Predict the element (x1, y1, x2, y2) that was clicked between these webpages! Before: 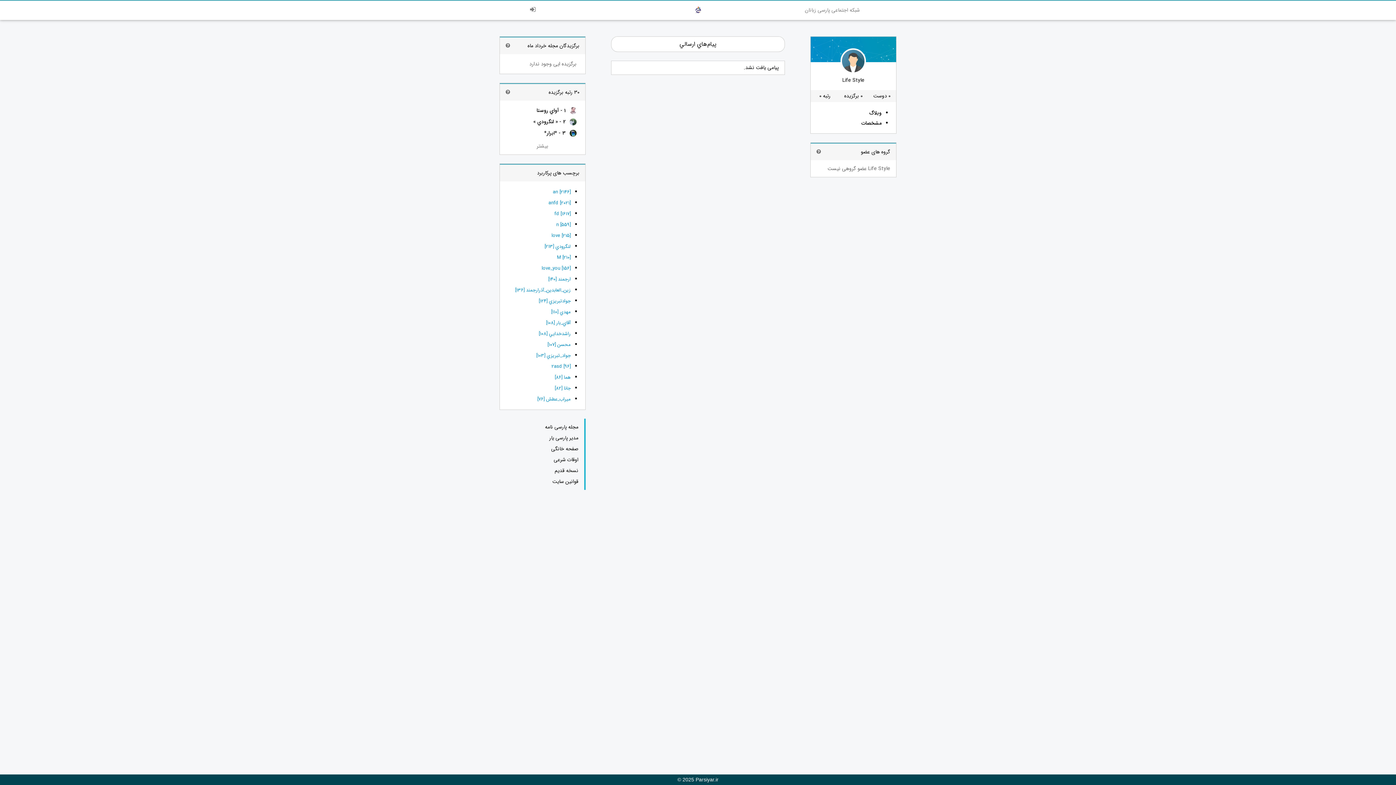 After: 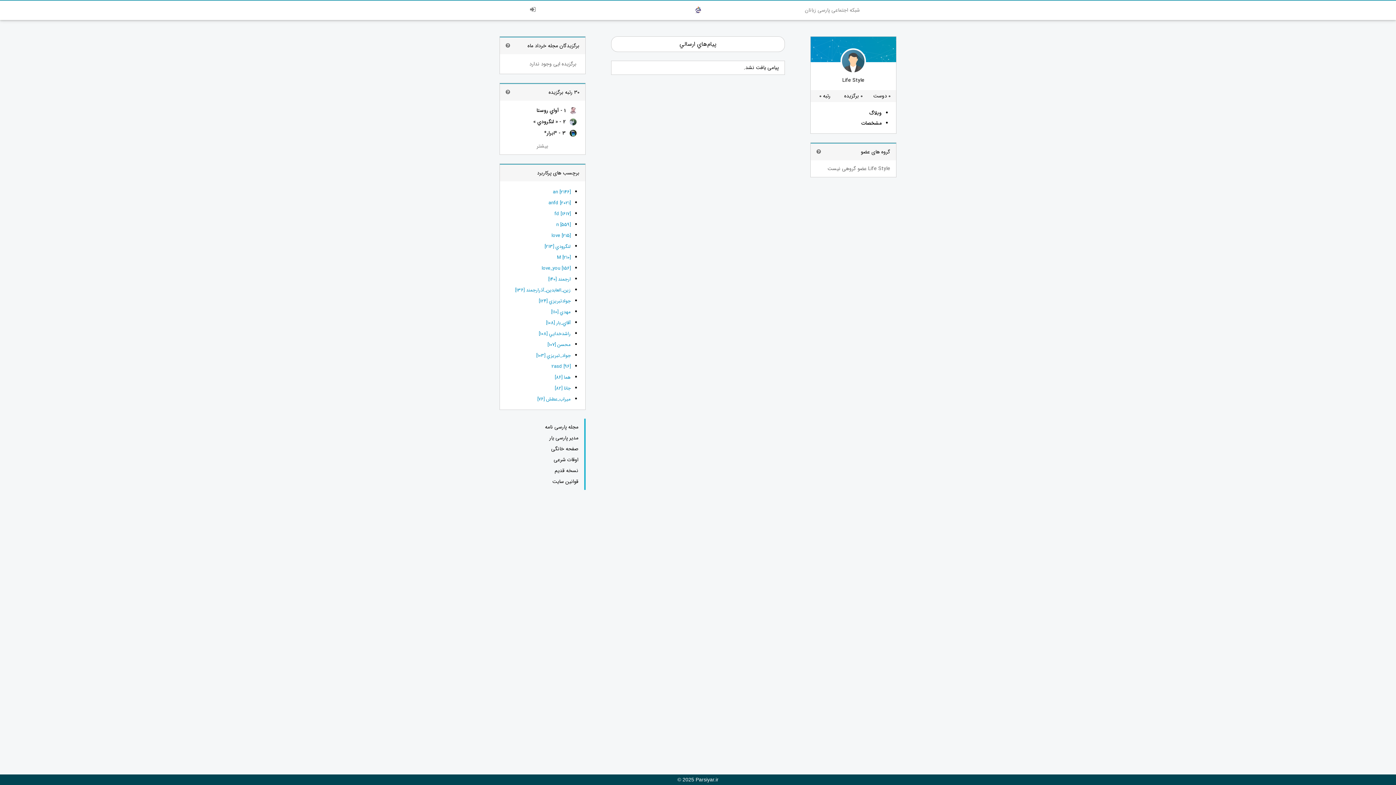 Action: bbox: (861, 119, 881, 127) label: مشخصات